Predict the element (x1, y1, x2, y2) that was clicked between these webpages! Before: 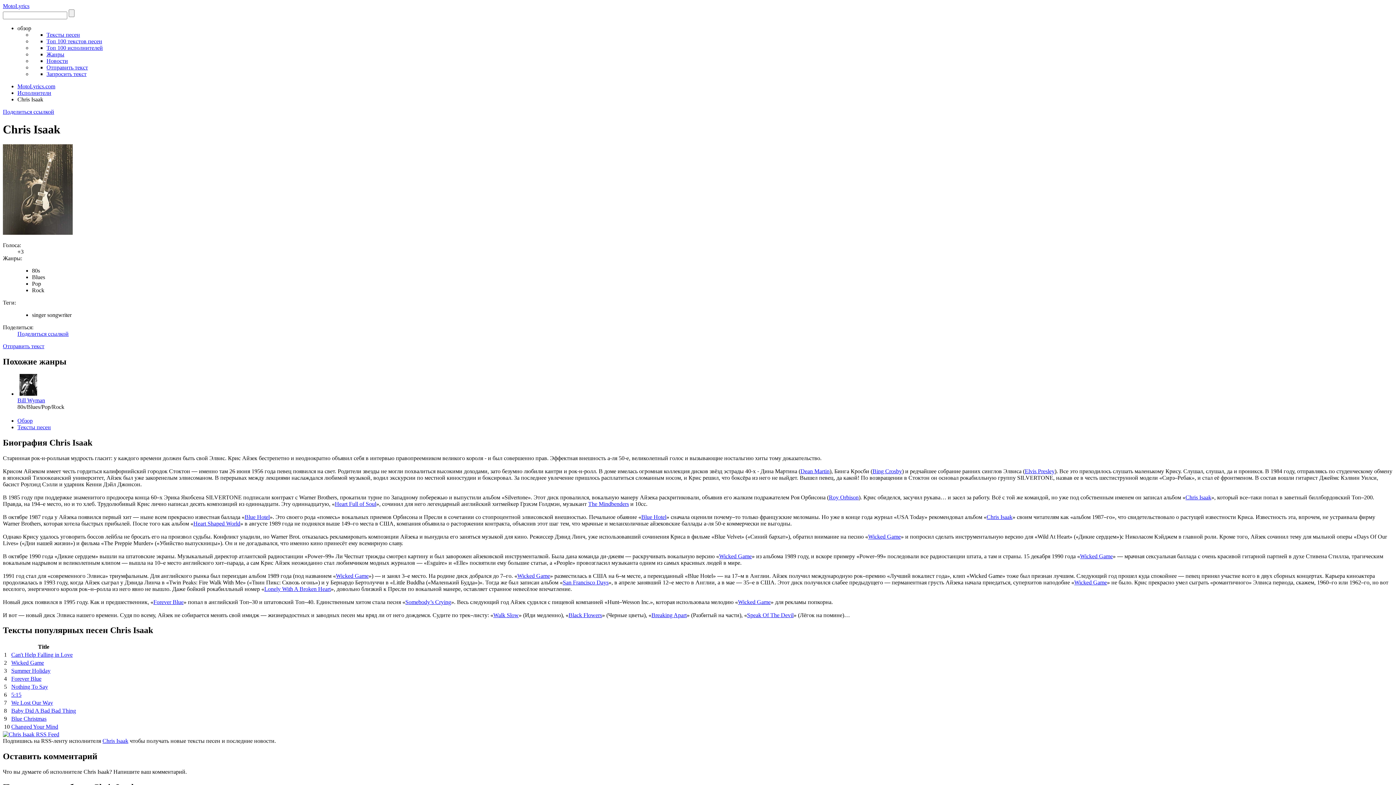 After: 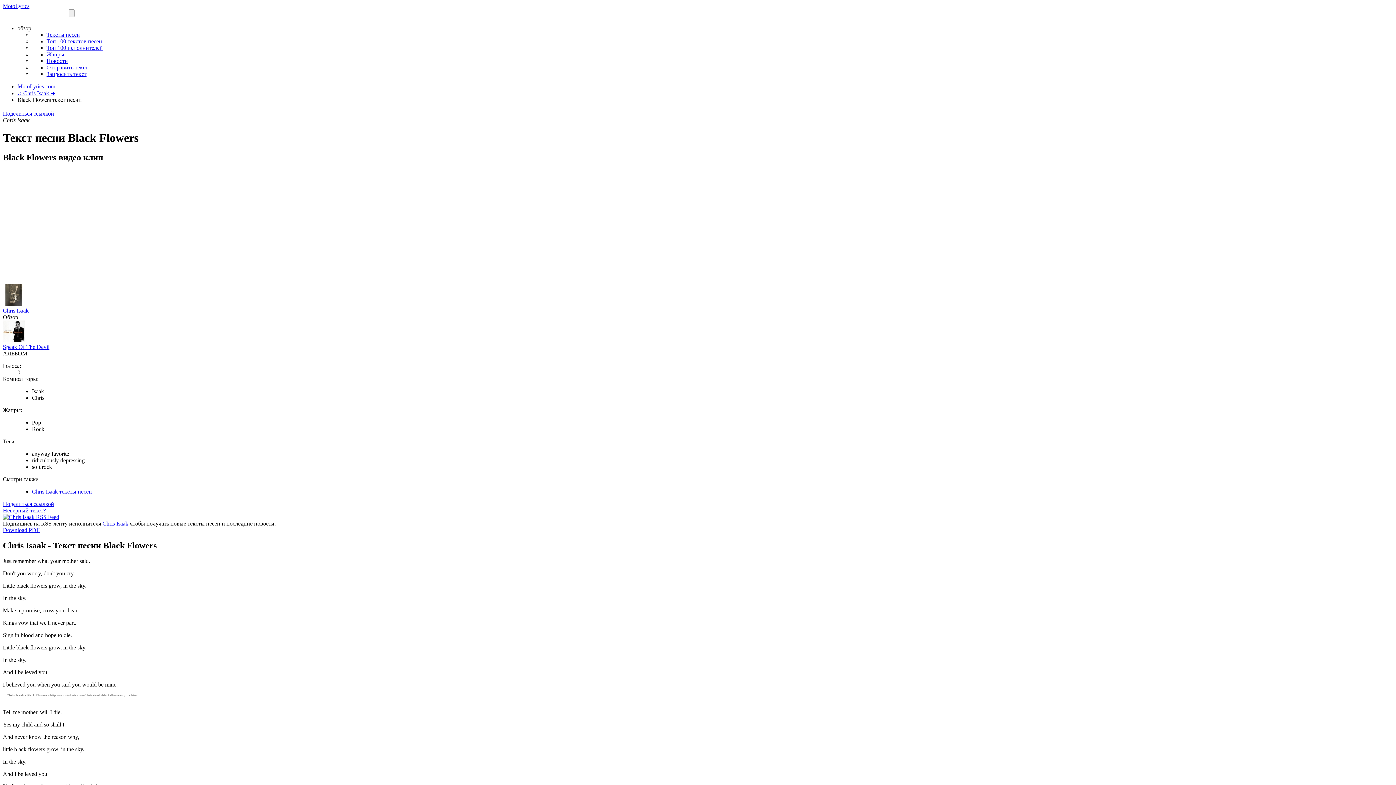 Action: label: Black Flowers bbox: (568, 612, 602, 618)